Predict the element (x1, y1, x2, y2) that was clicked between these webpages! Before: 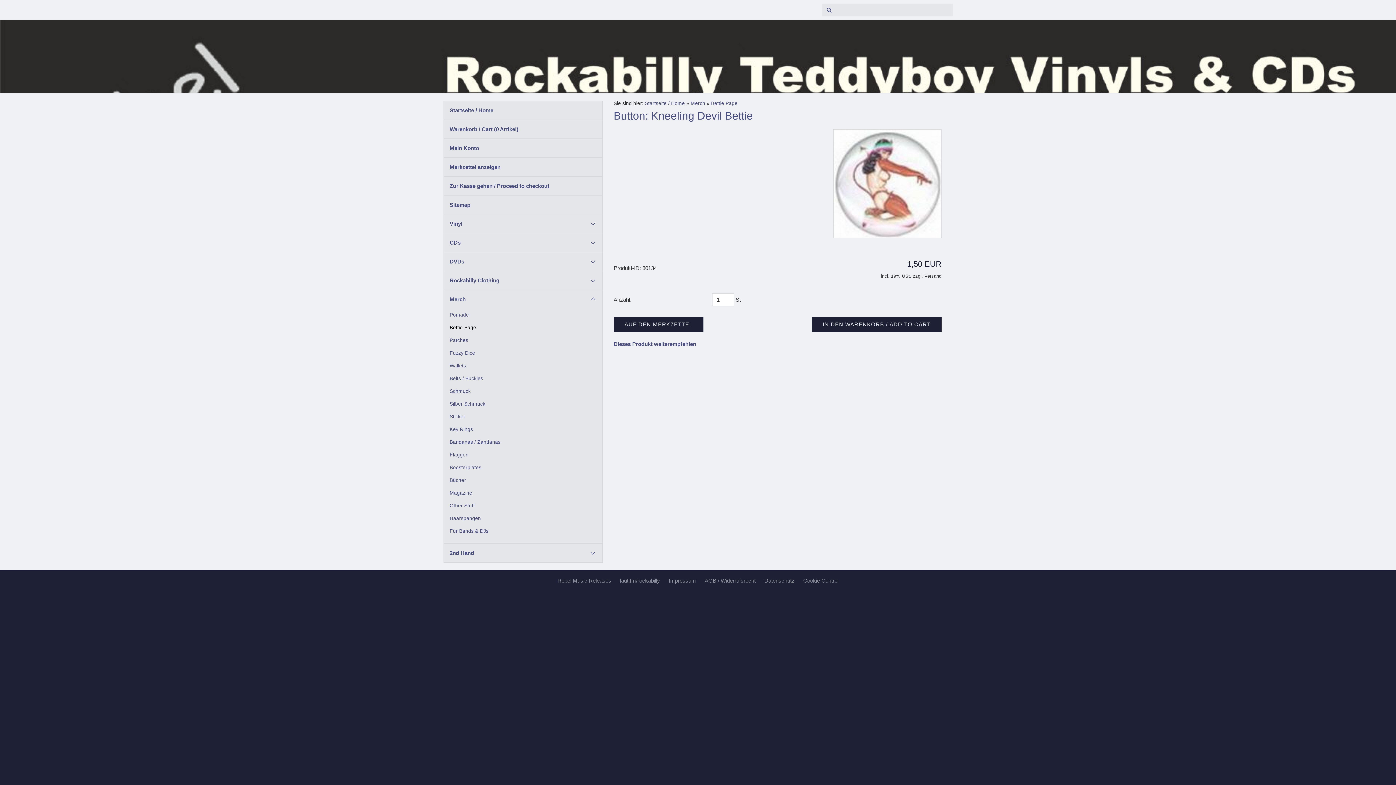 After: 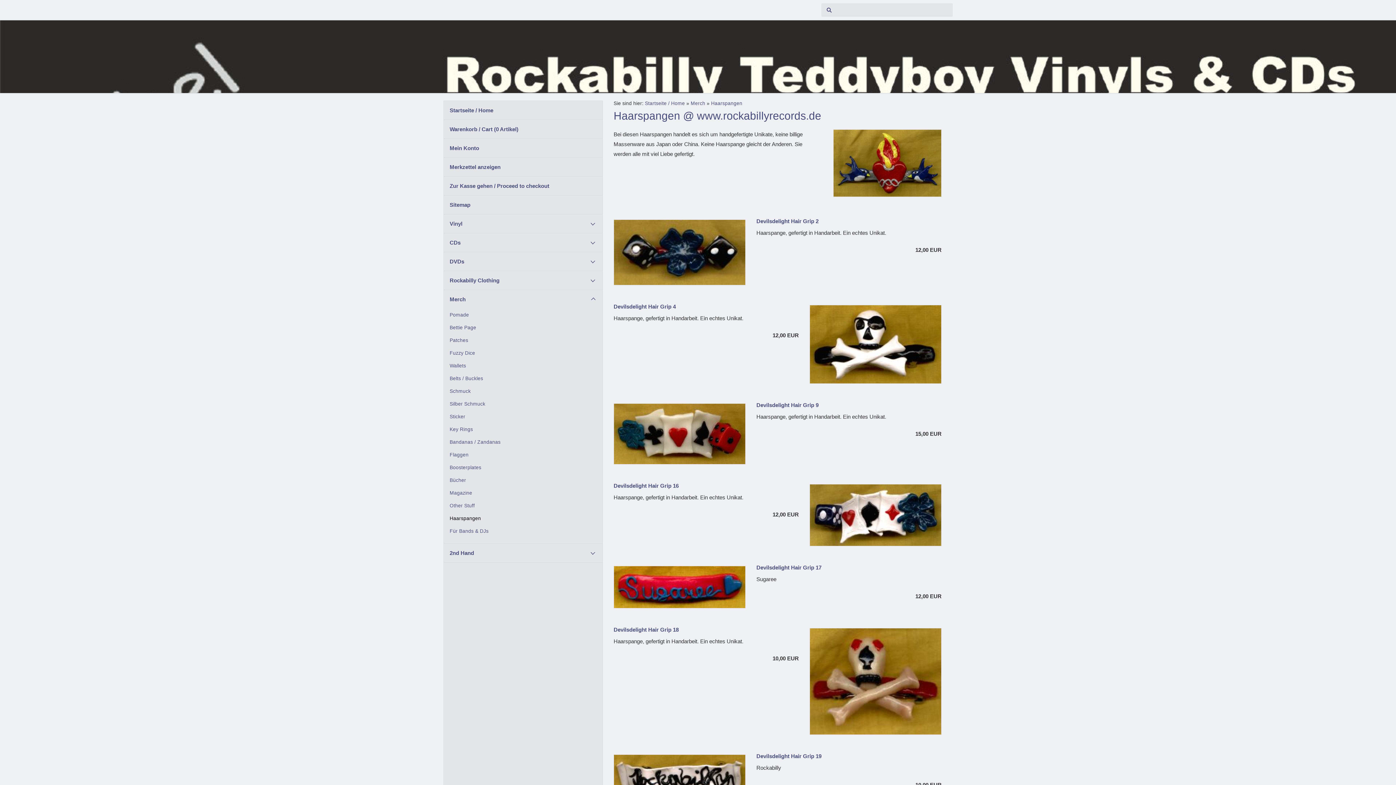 Action: bbox: (444, 512, 602, 525) label: Haarspangen